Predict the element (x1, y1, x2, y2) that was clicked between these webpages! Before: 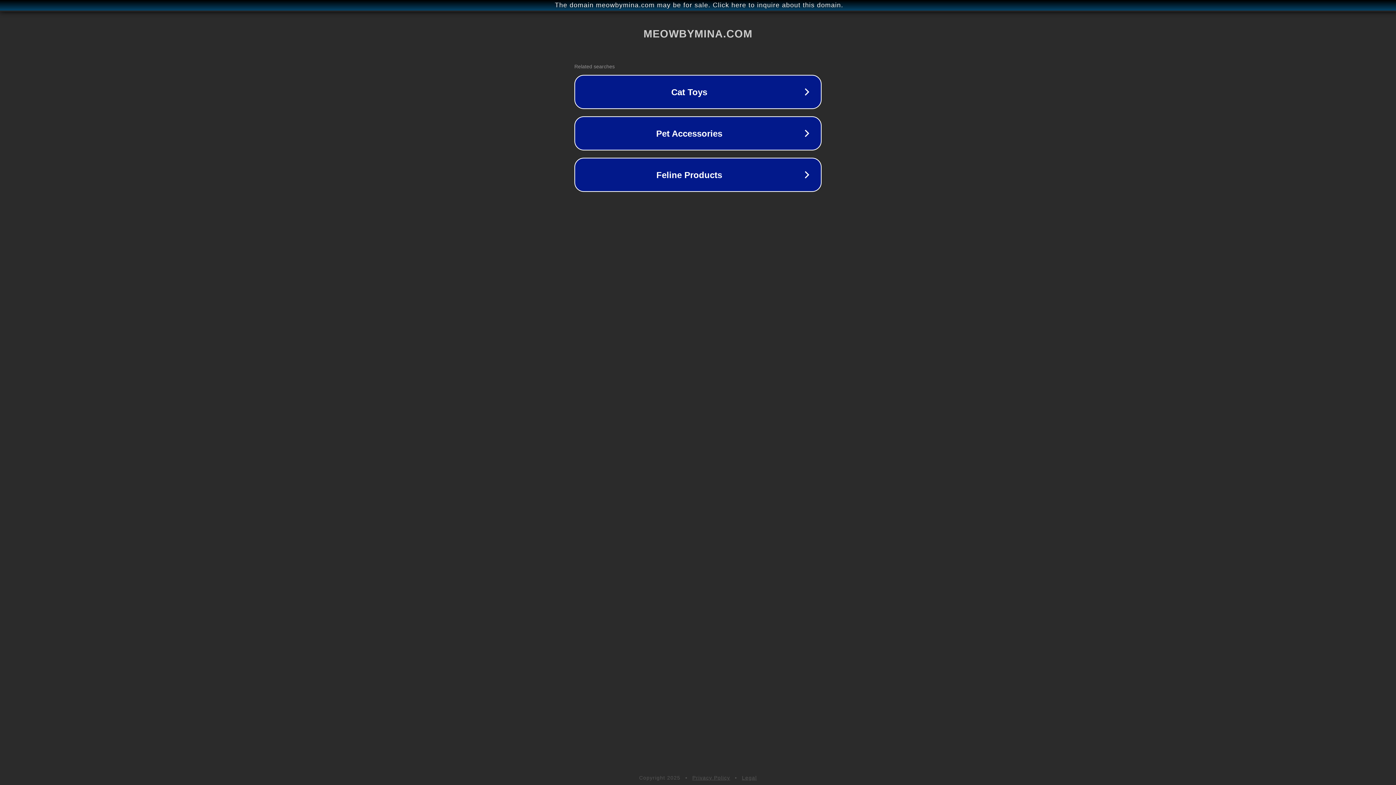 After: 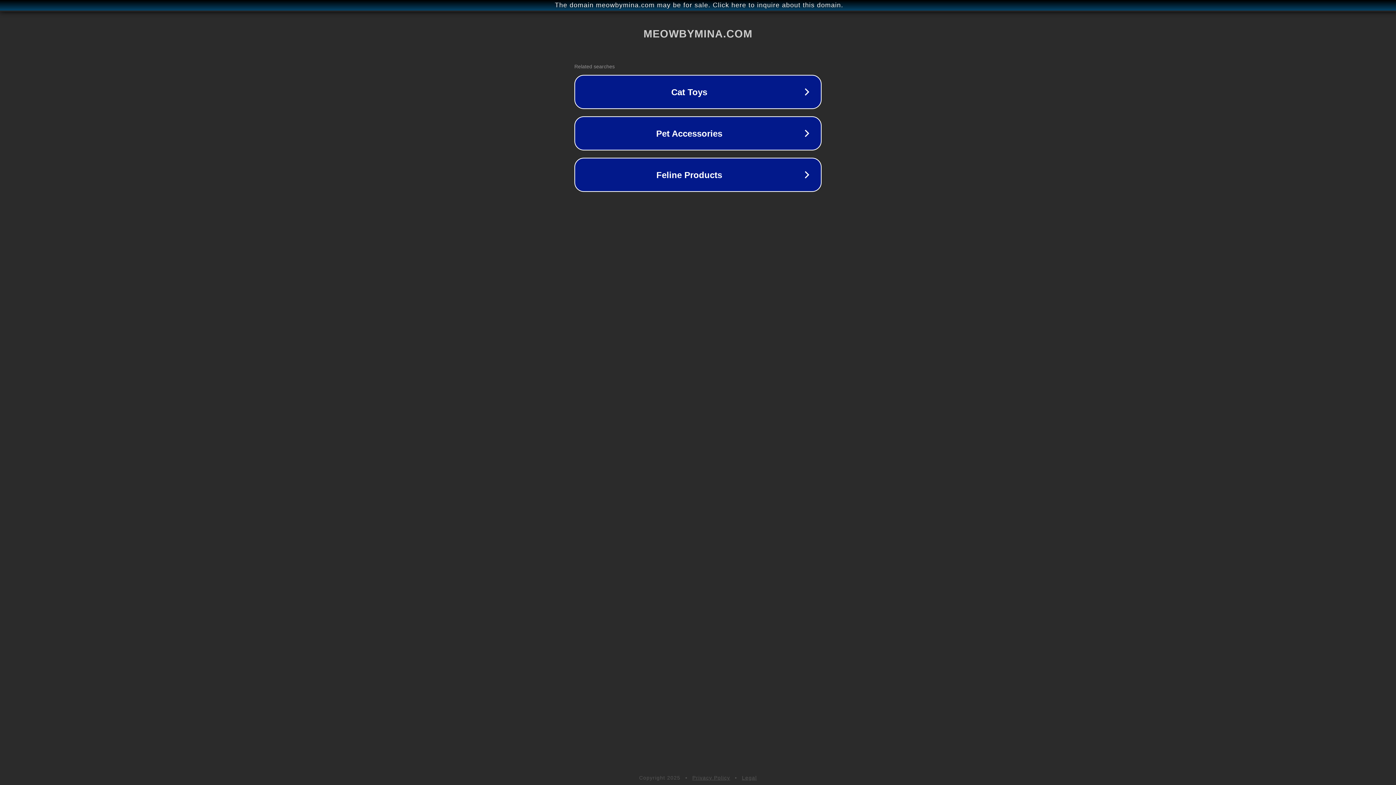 Action: label: Legal bbox: (742, 775, 757, 781)